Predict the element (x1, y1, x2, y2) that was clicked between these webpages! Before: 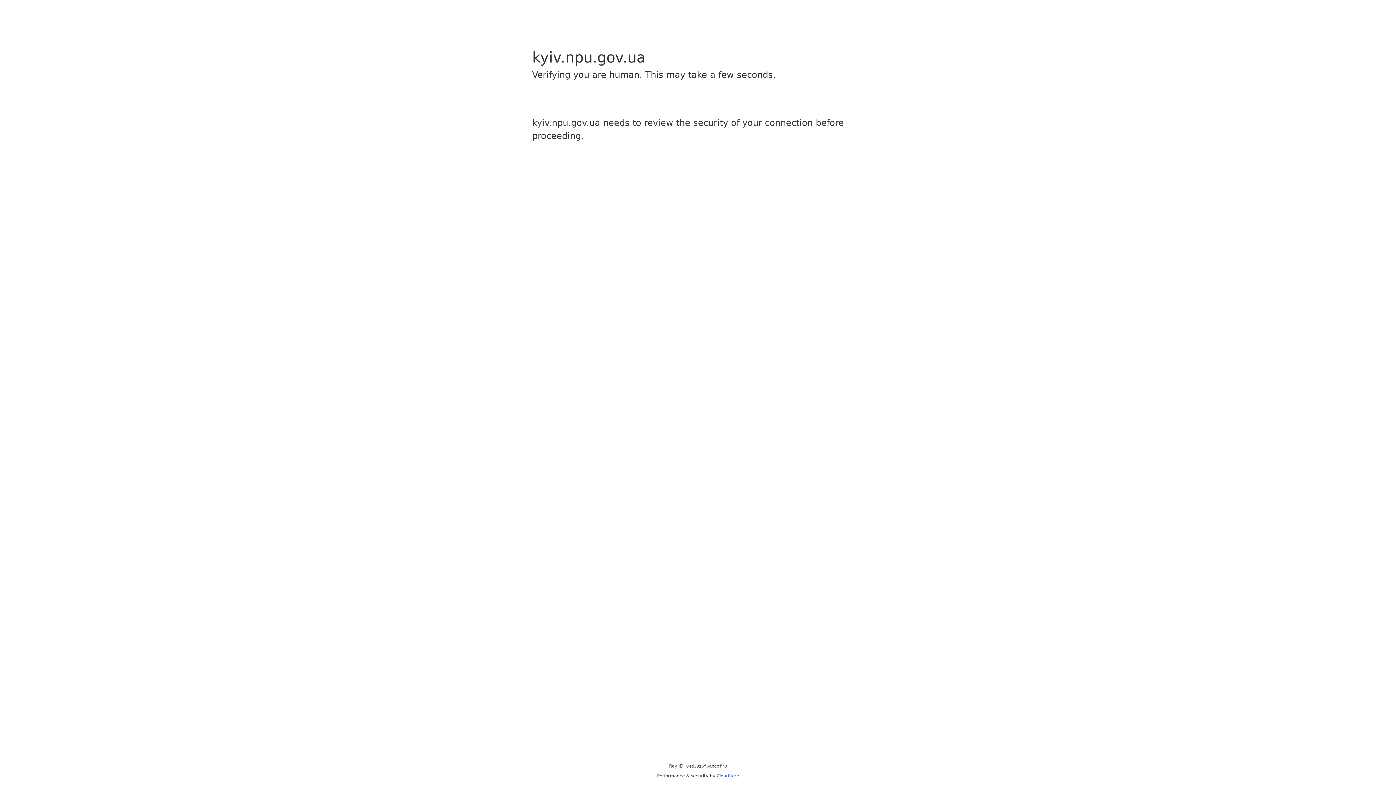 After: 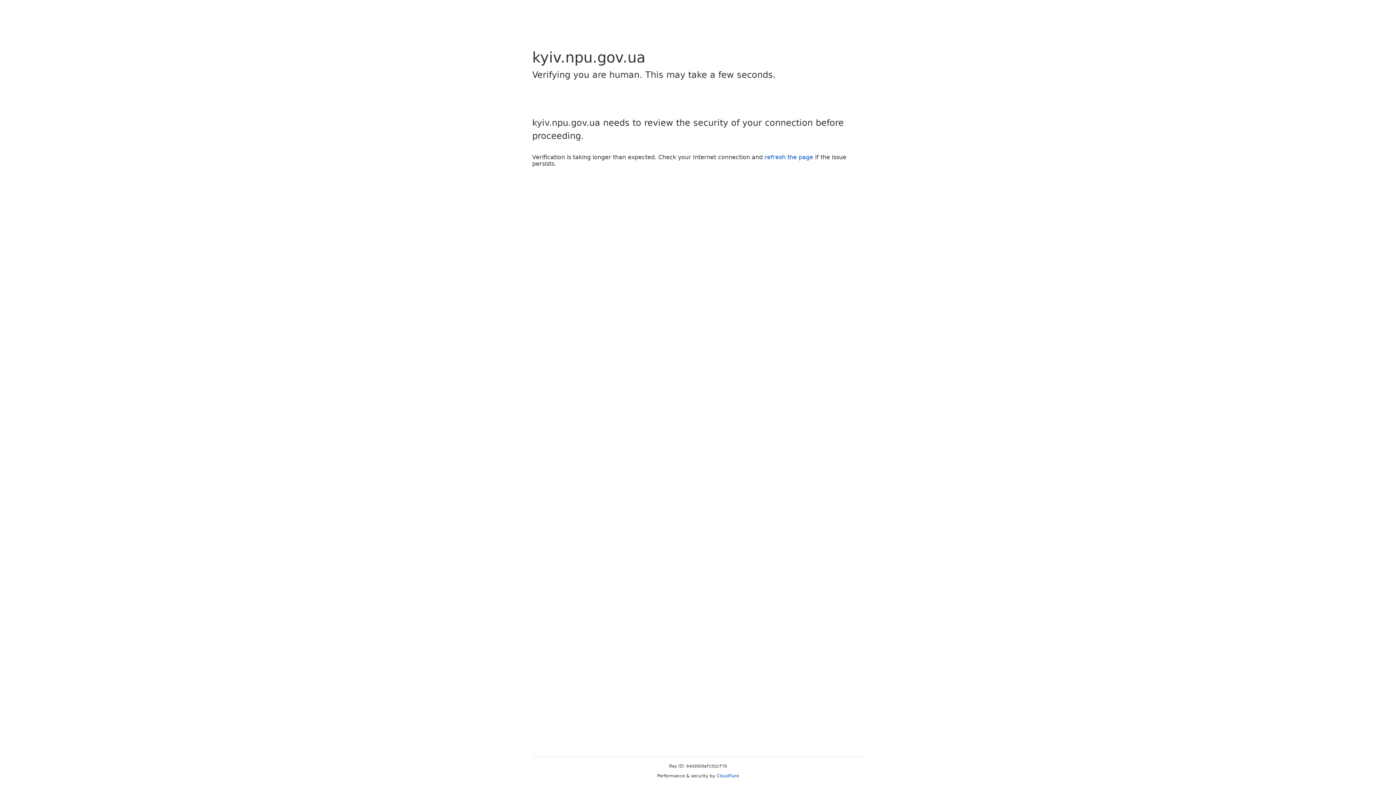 Action: bbox: (716, 773, 739, 778) label: Cloudflare